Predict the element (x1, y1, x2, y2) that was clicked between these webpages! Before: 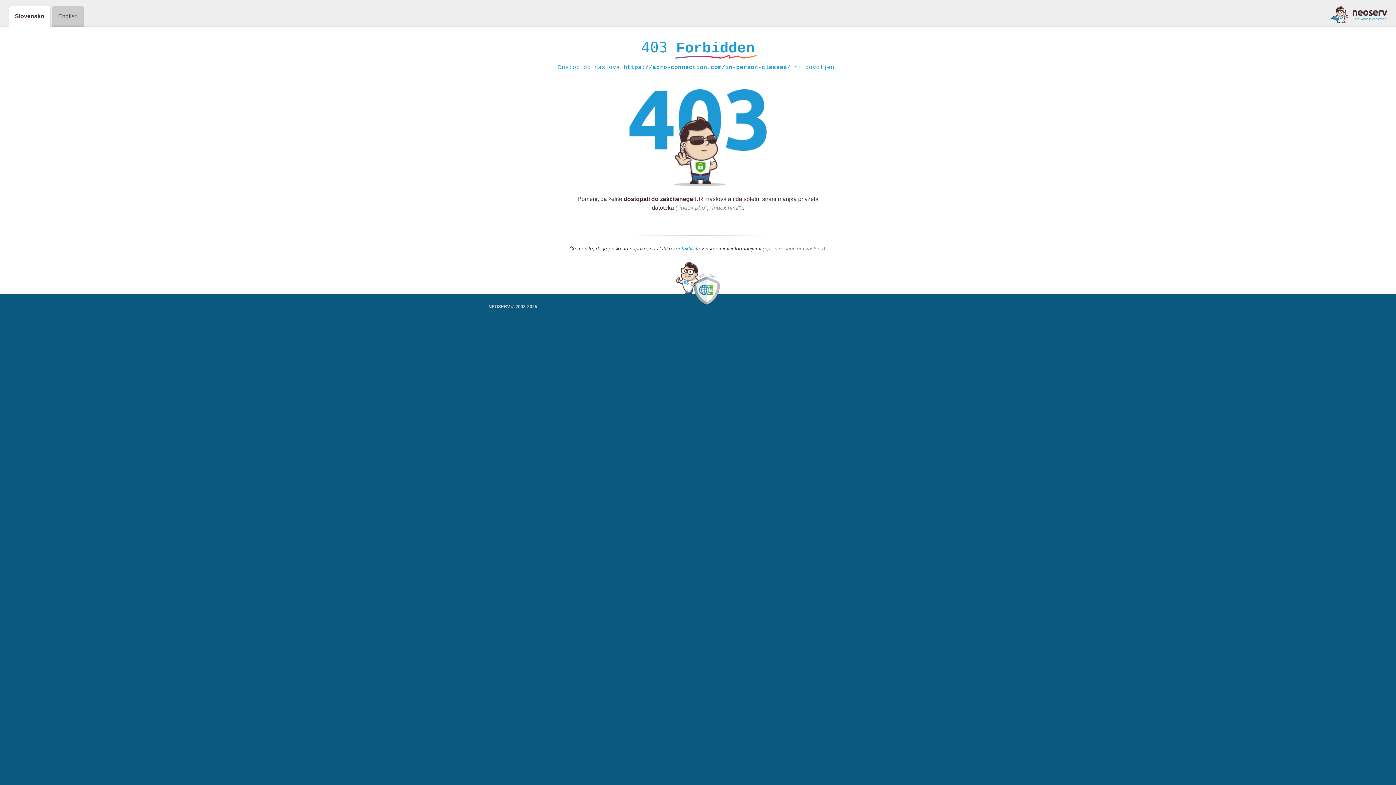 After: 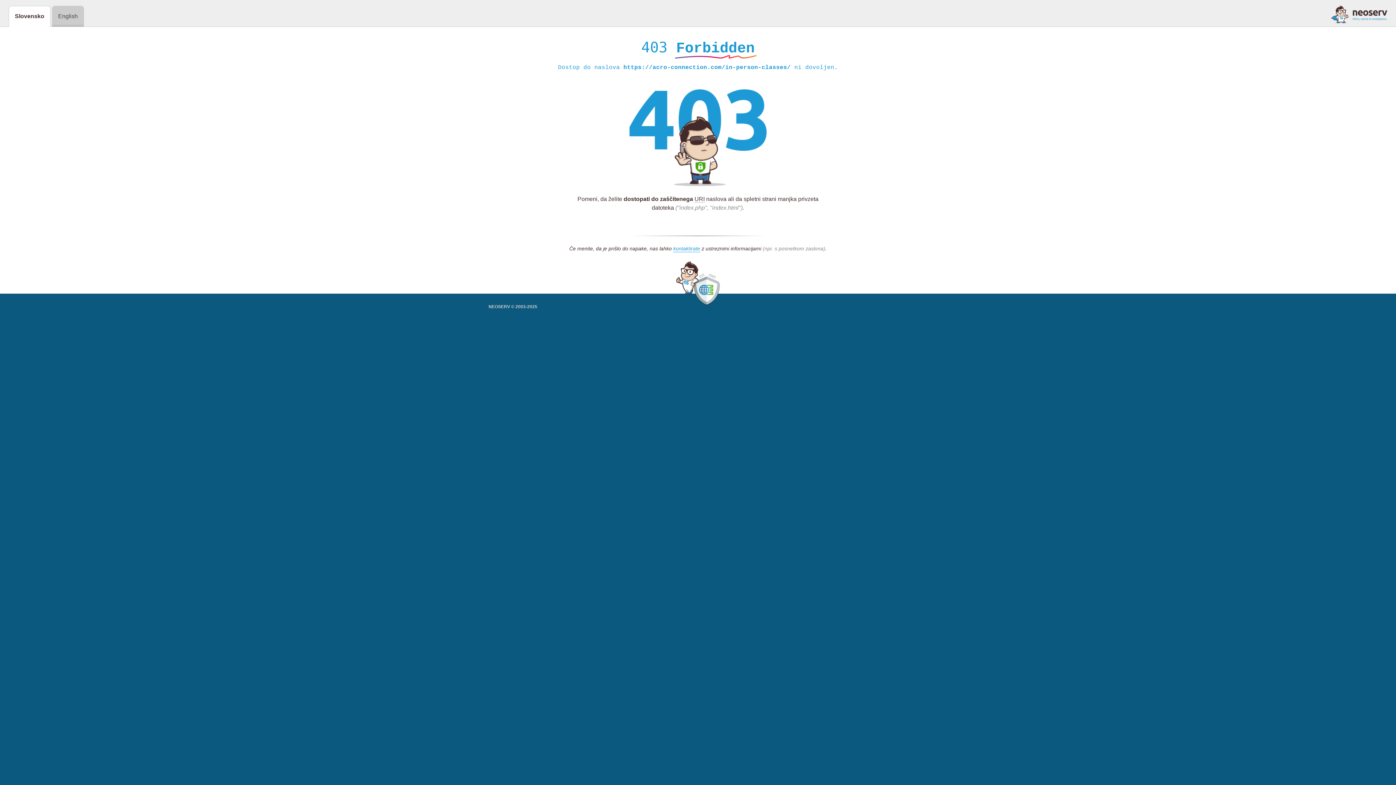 Action: bbox: (1331, 5, 1387, 23)